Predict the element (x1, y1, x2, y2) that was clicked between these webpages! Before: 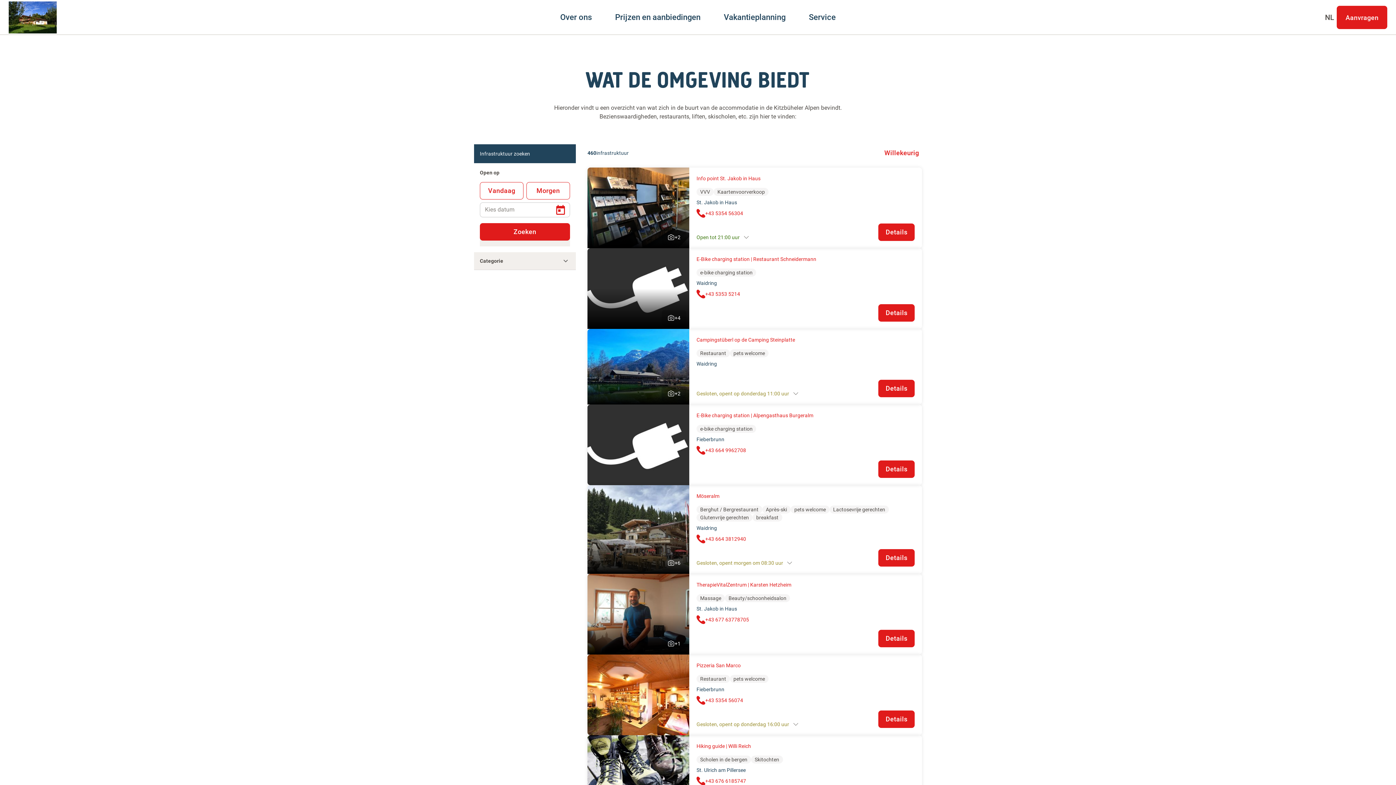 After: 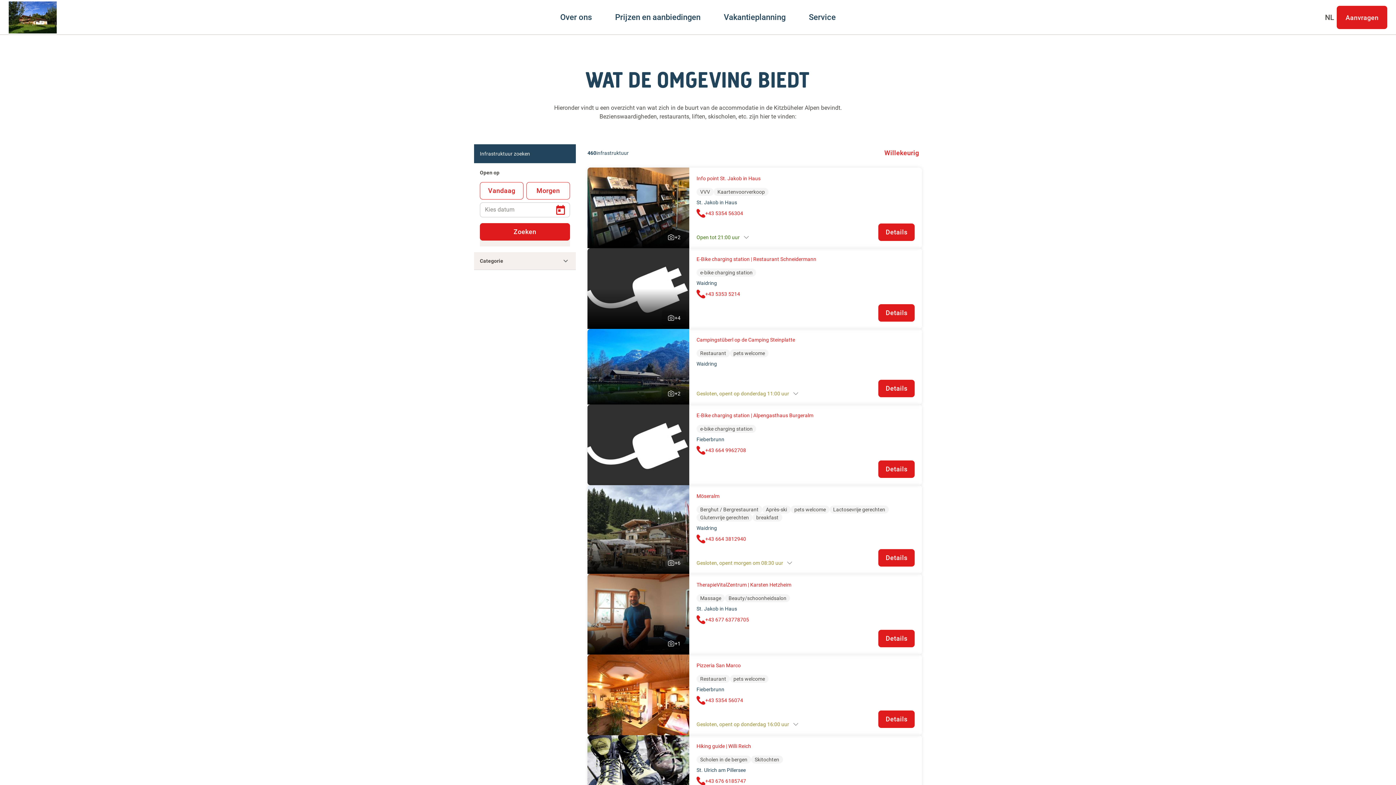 Action: label: Info point St. Jakob in Haus bbox: (696, 174, 760, 182)